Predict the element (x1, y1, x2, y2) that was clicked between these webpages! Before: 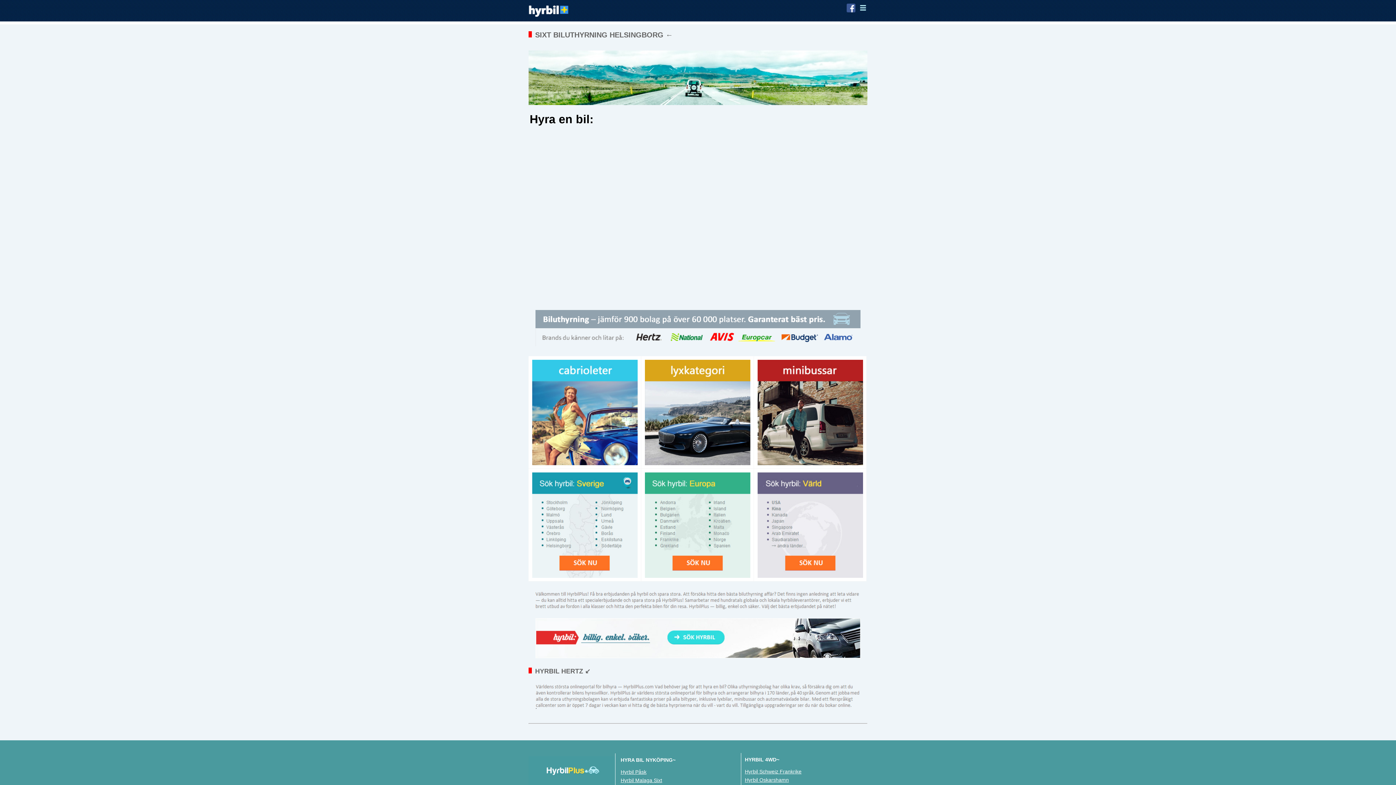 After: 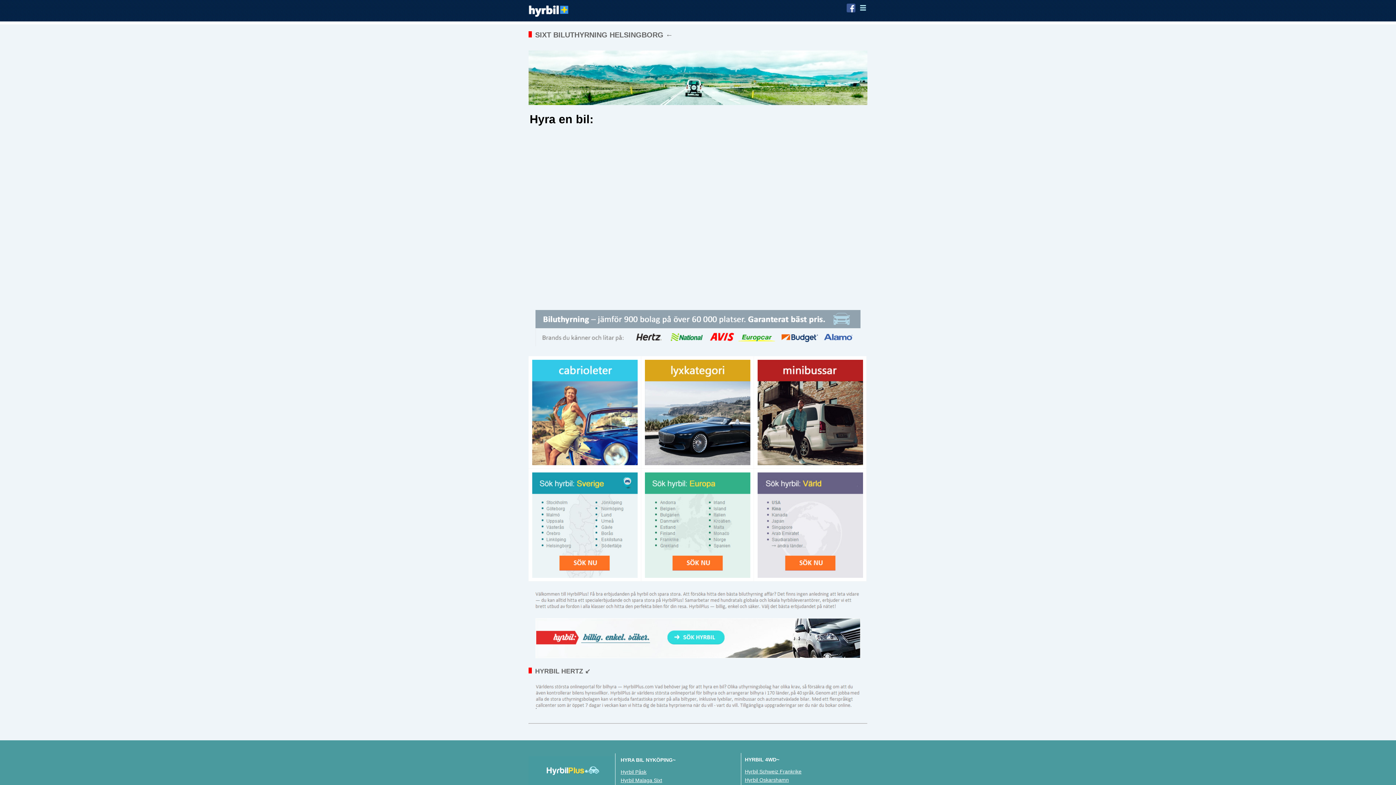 Action: bbox: (532, 573, 637, 579)